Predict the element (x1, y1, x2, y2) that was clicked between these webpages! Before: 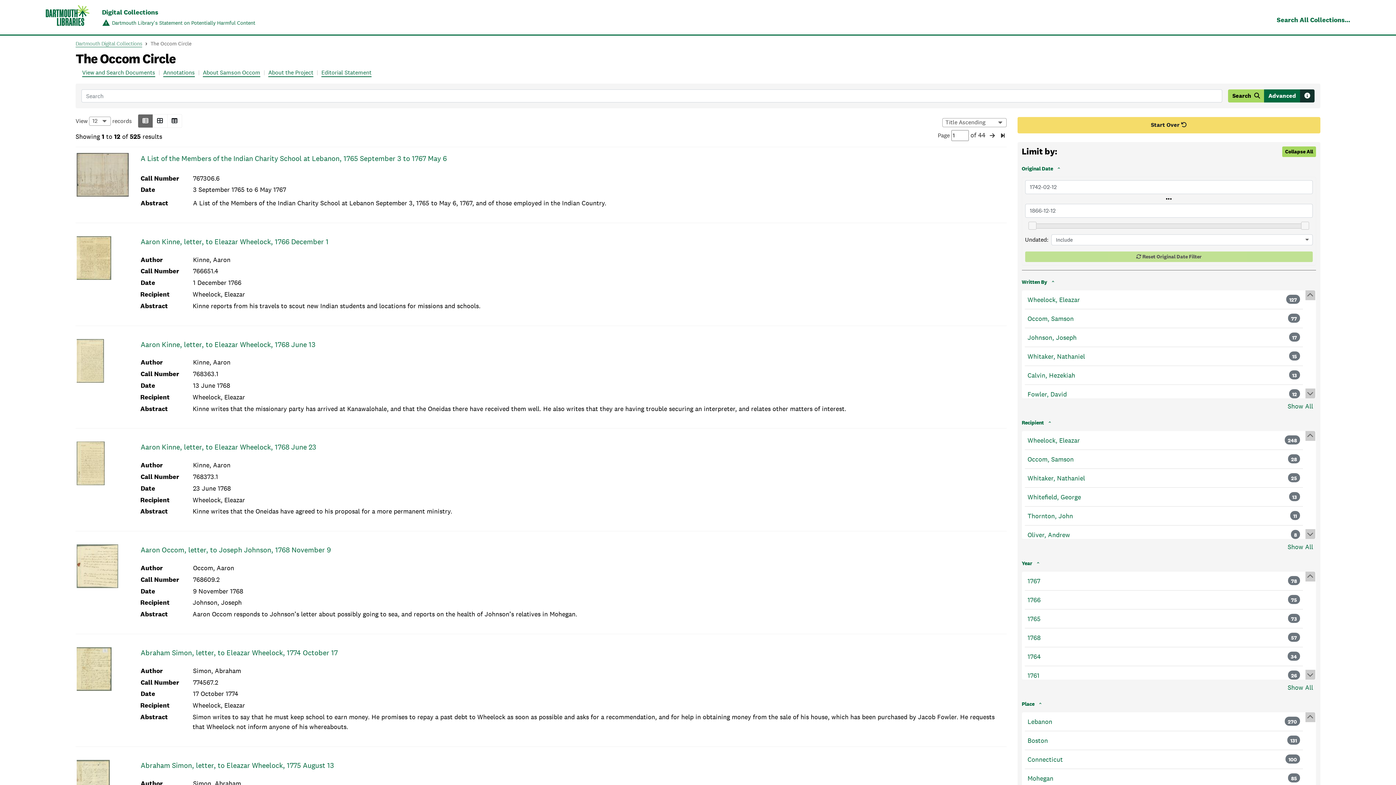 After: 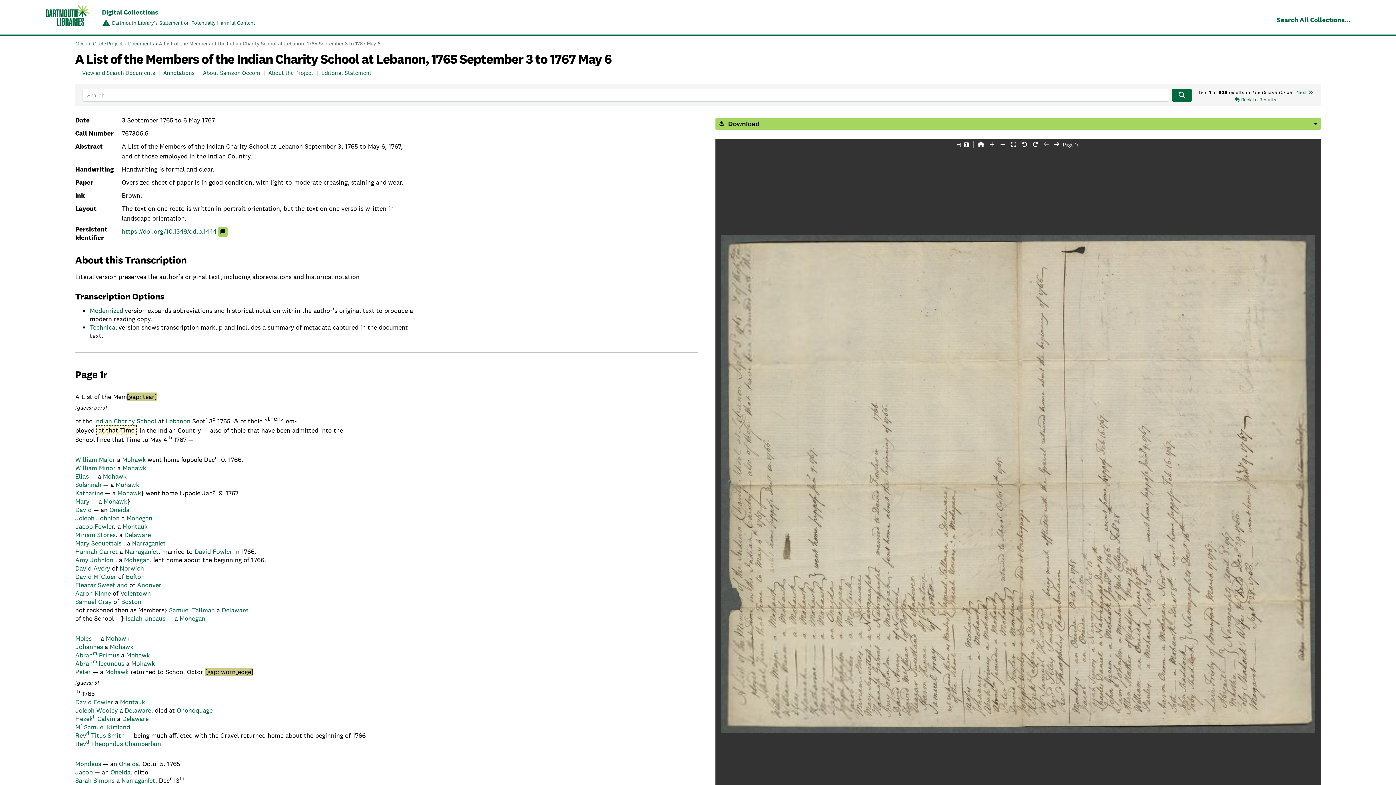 Action: label: A List of the Members of the Indian Charity School at Lebanon, 1765 September 3 to 1767 May 6 bbox: (140, 153, 446, 163)